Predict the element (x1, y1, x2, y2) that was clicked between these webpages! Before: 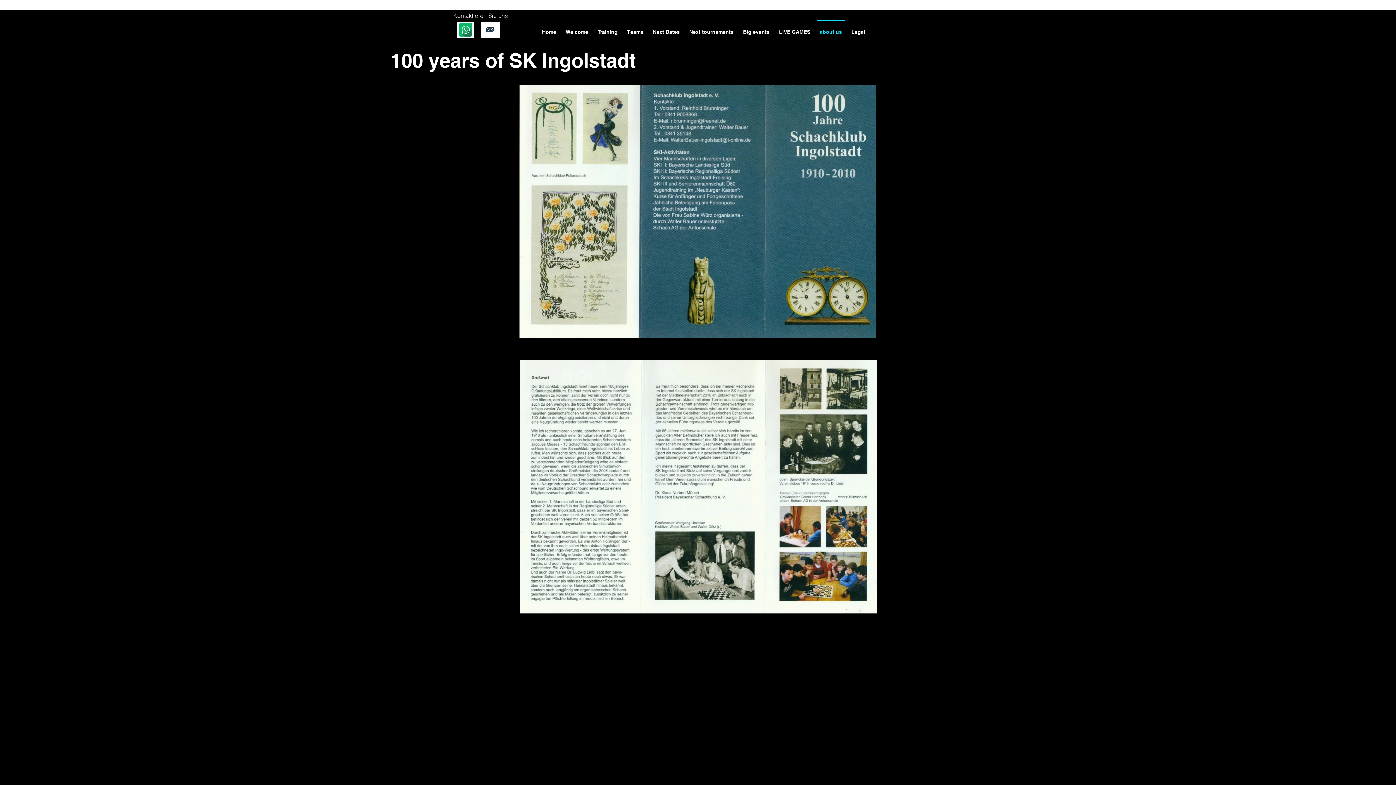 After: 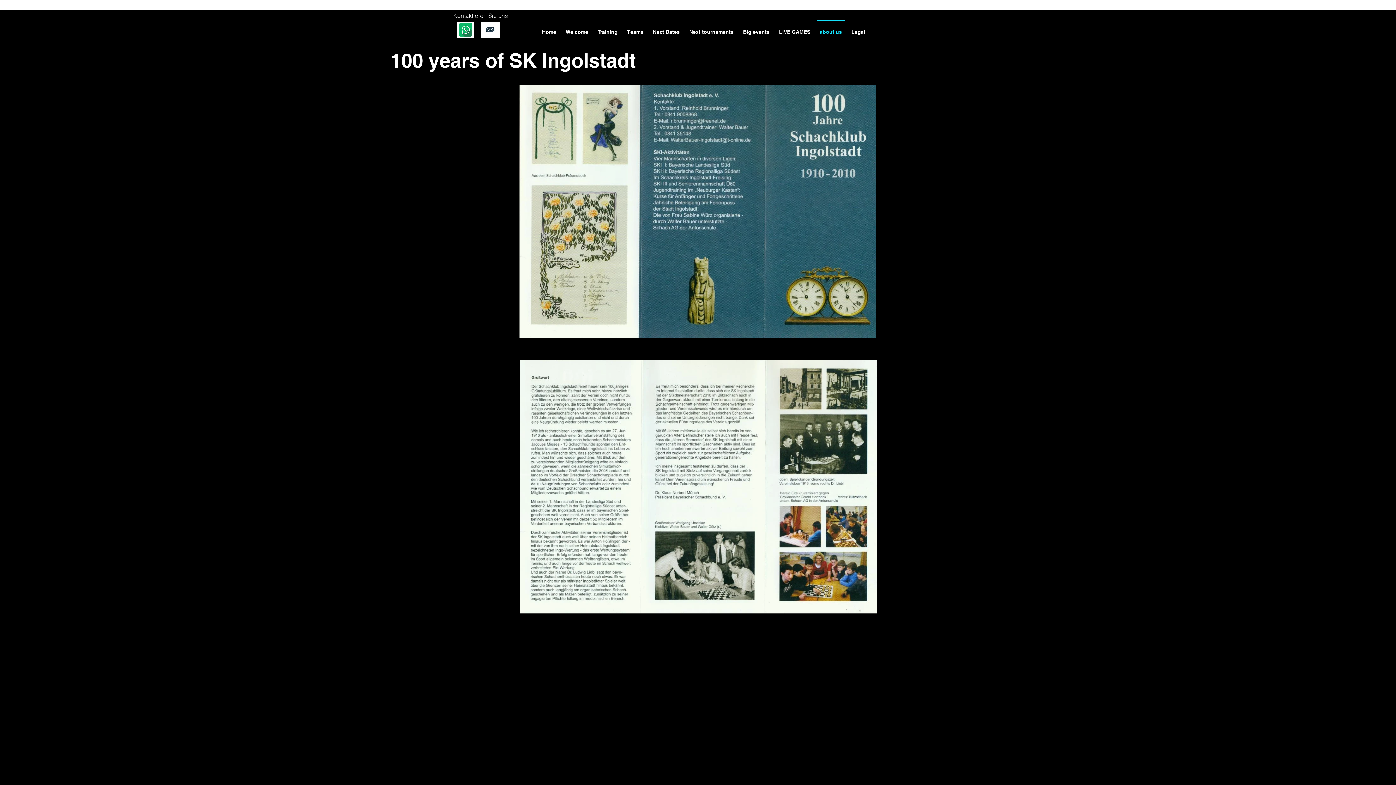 Action: bbox: (593, 19, 622, 37) label: Training